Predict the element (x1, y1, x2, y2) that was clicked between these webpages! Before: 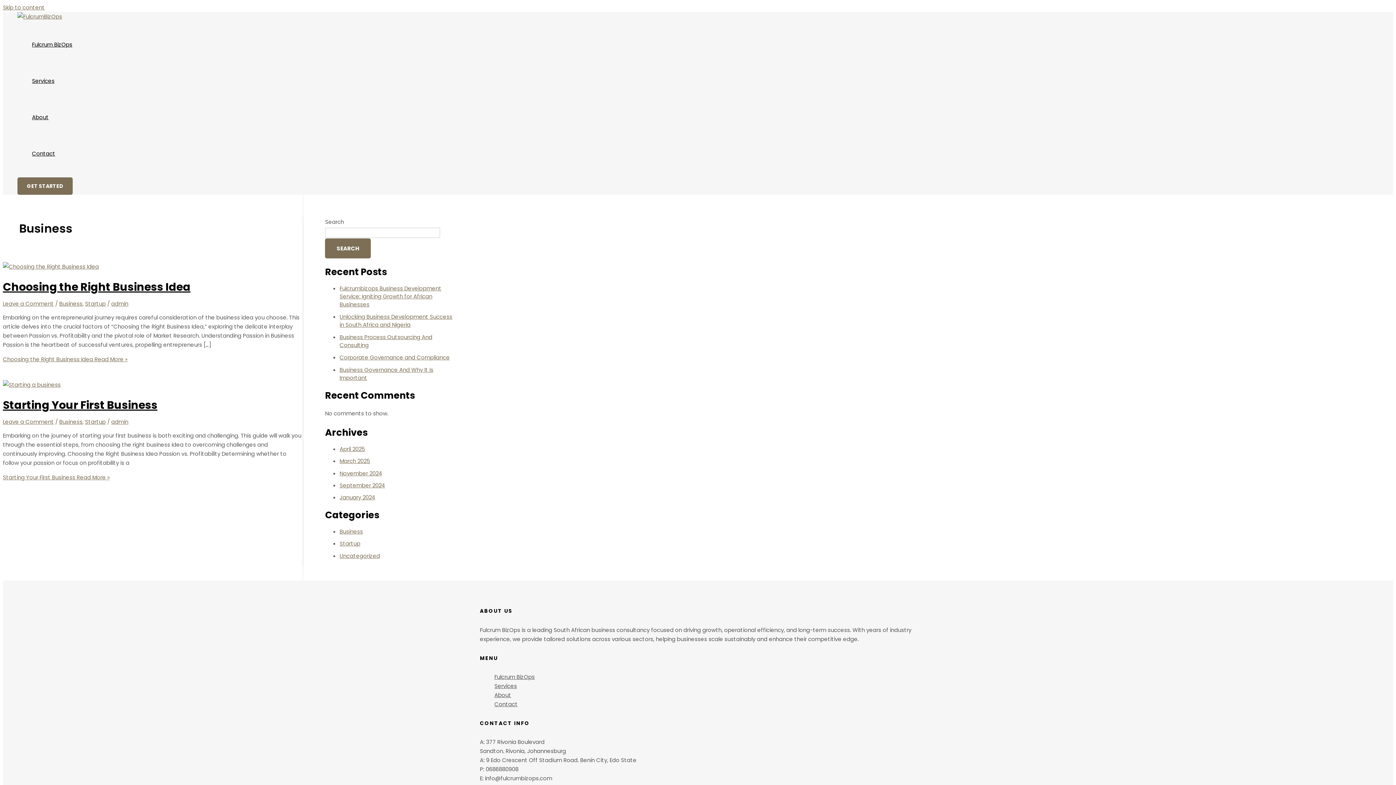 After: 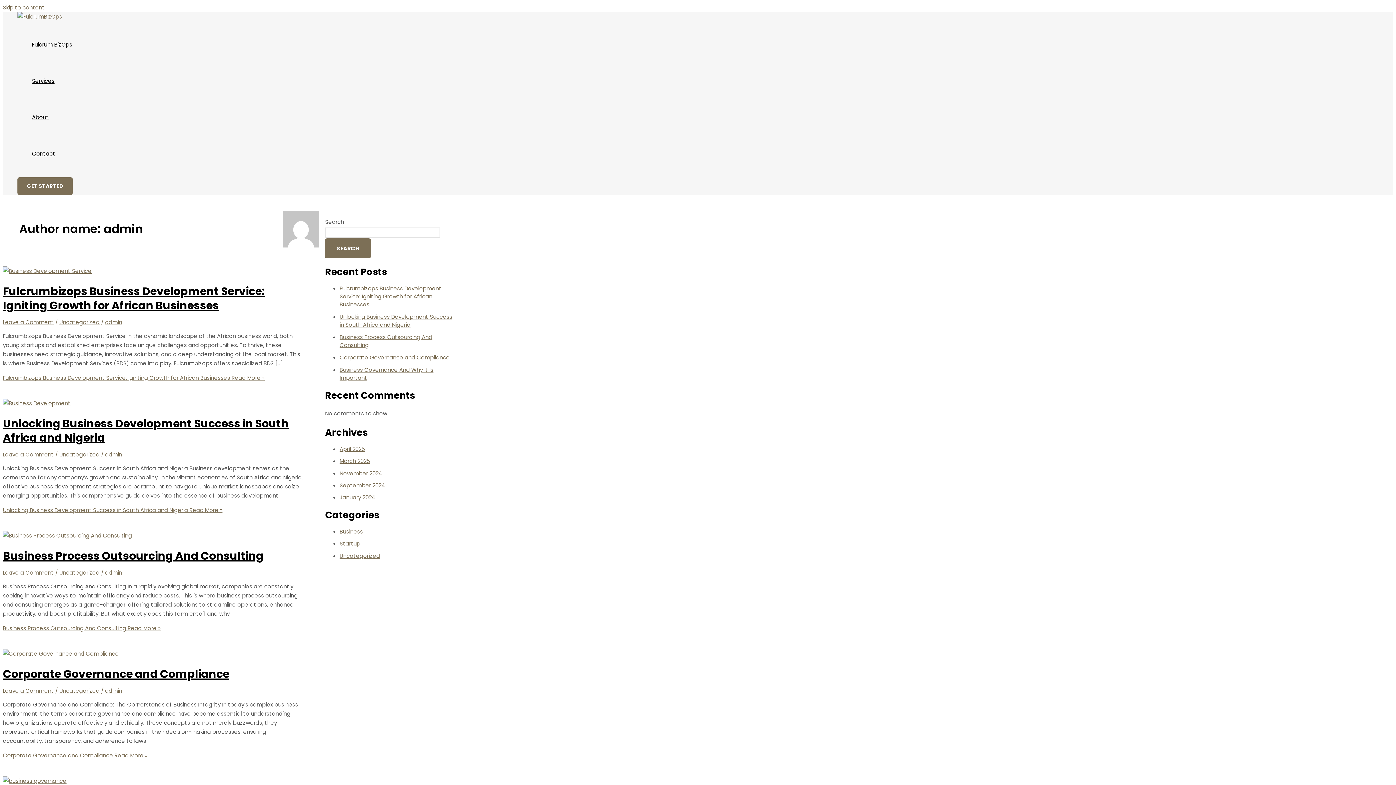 Action: label: admin bbox: (111, 418, 128, 425)